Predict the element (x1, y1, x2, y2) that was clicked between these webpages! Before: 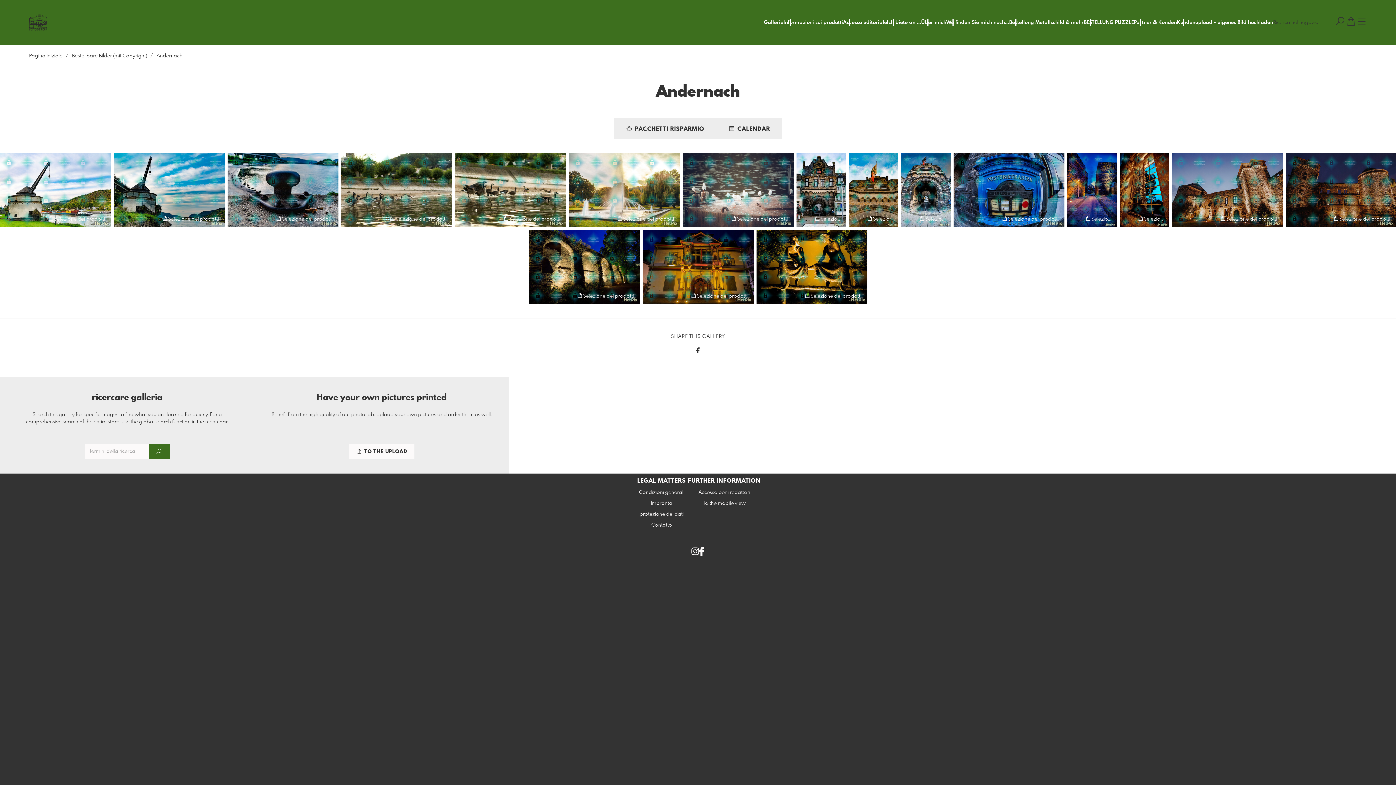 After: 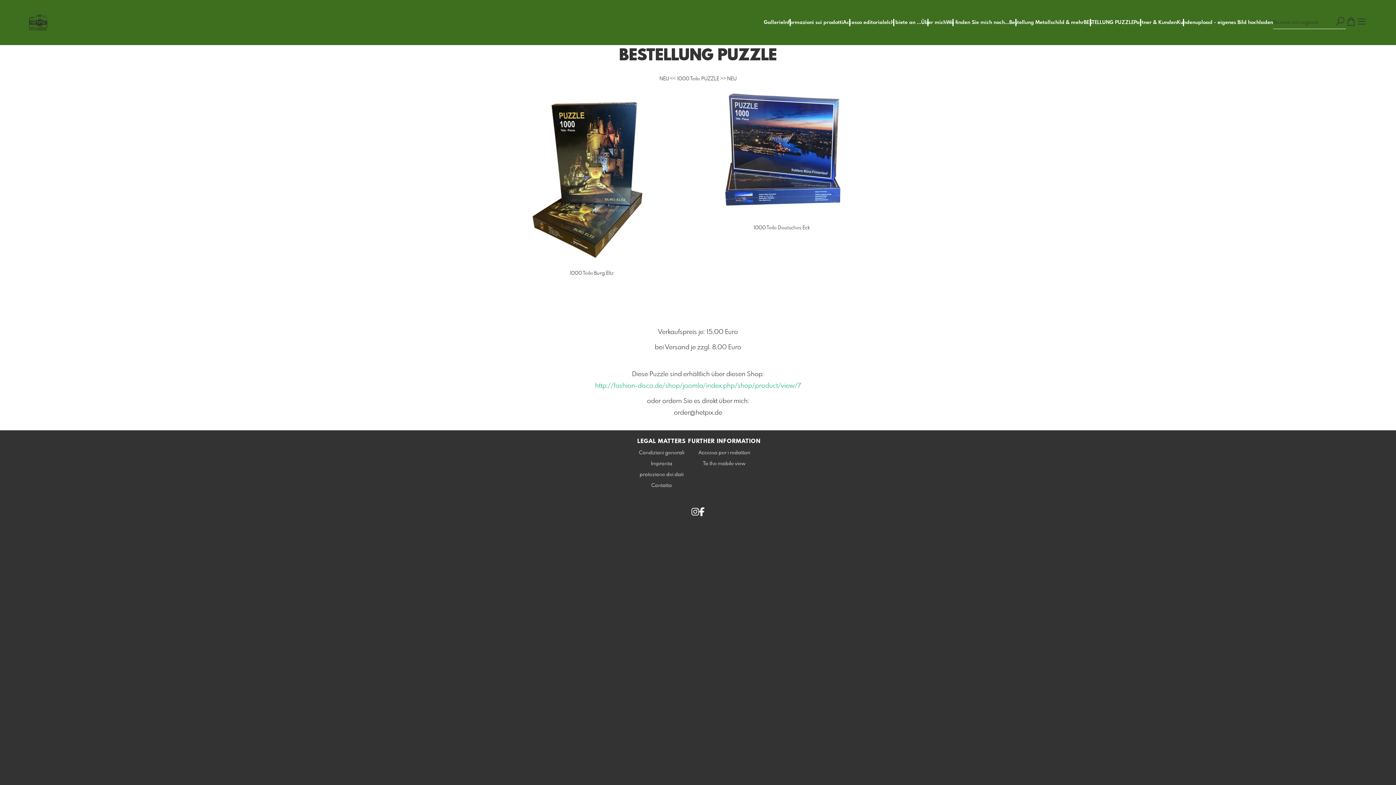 Action: bbox: (1084, 20, 1134, 25) label: BESTELLUNG PUZZLE